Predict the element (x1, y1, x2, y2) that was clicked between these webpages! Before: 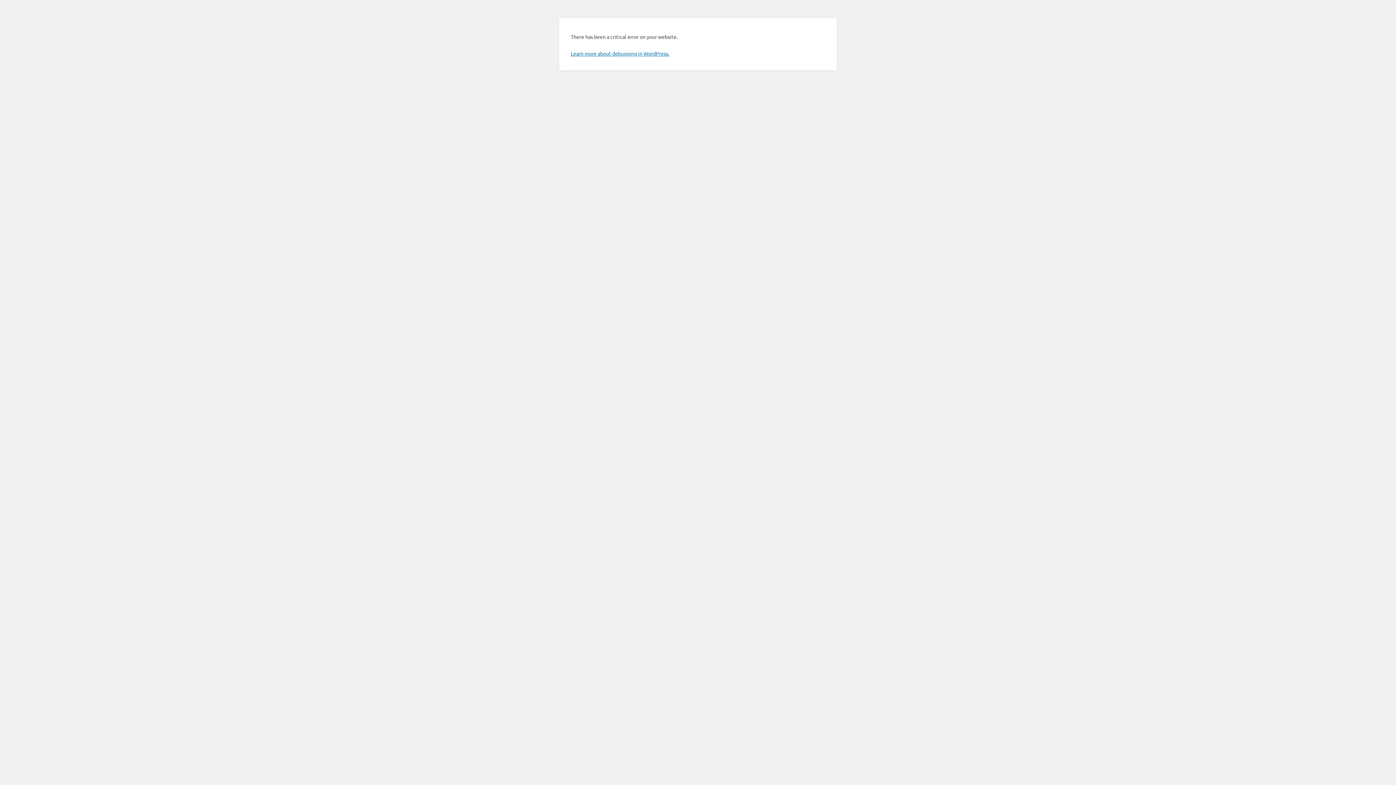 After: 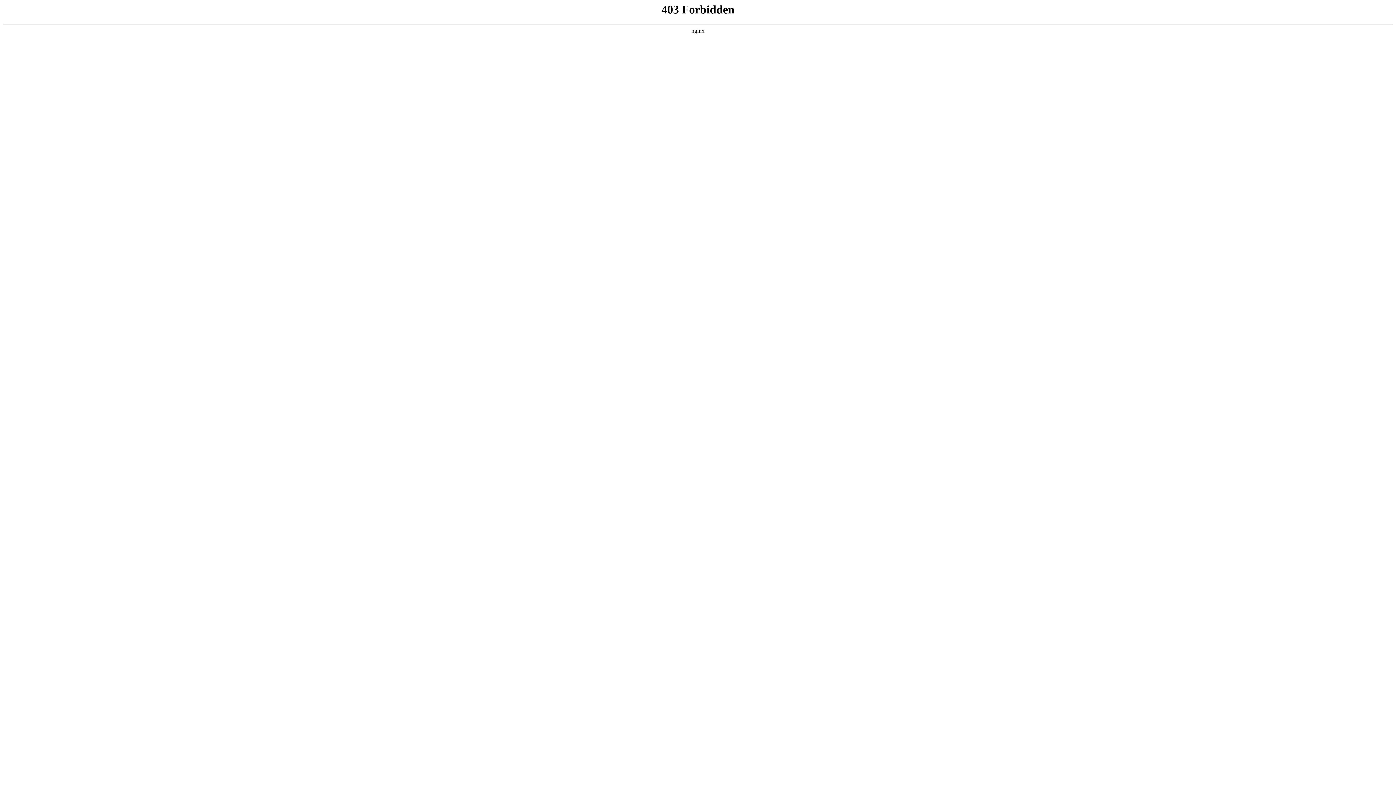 Action: label: Learn more about debugging in WordPress. bbox: (570, 50, 669, 56)